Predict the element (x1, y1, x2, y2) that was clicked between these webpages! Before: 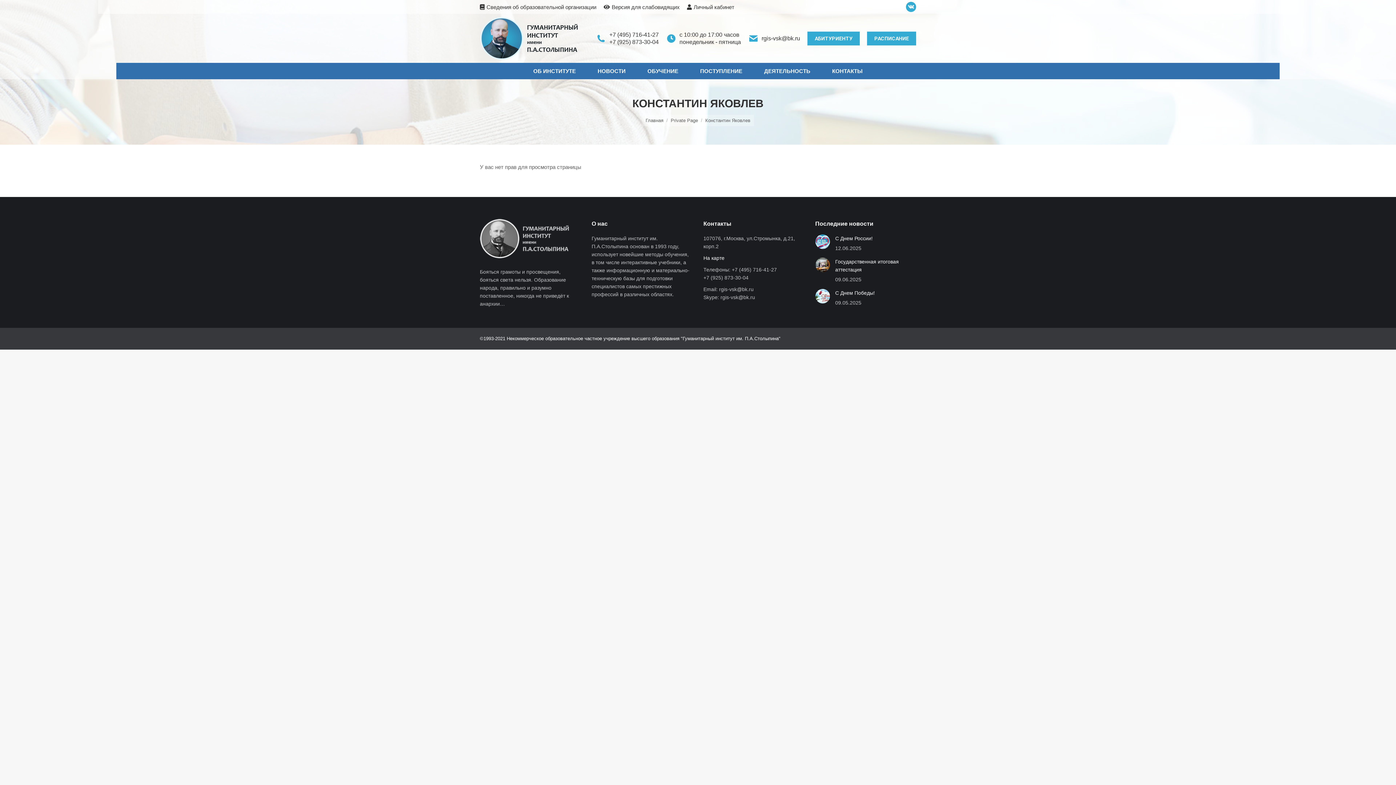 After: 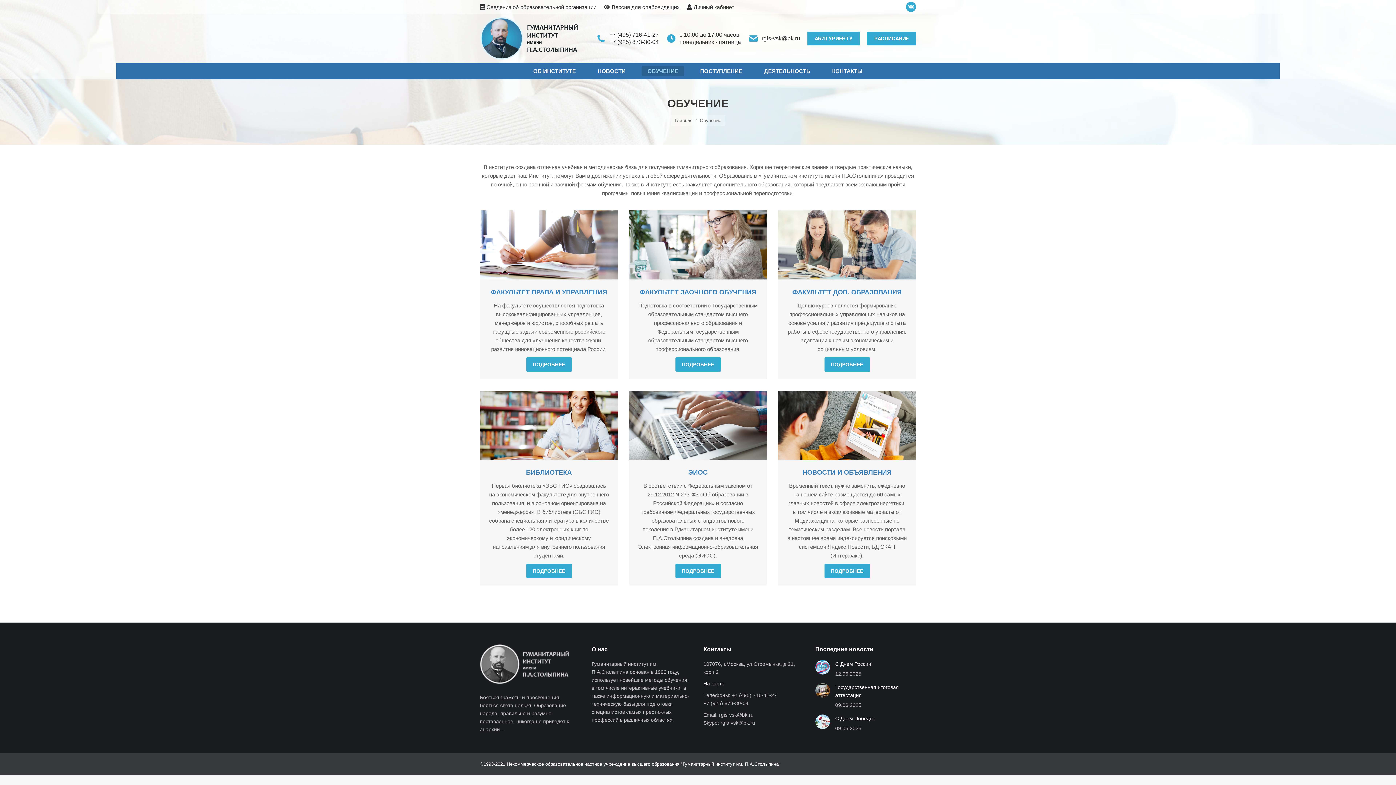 Action: label: ОБУЧЕНИЕ bbox: (641, 66, 684, 76)